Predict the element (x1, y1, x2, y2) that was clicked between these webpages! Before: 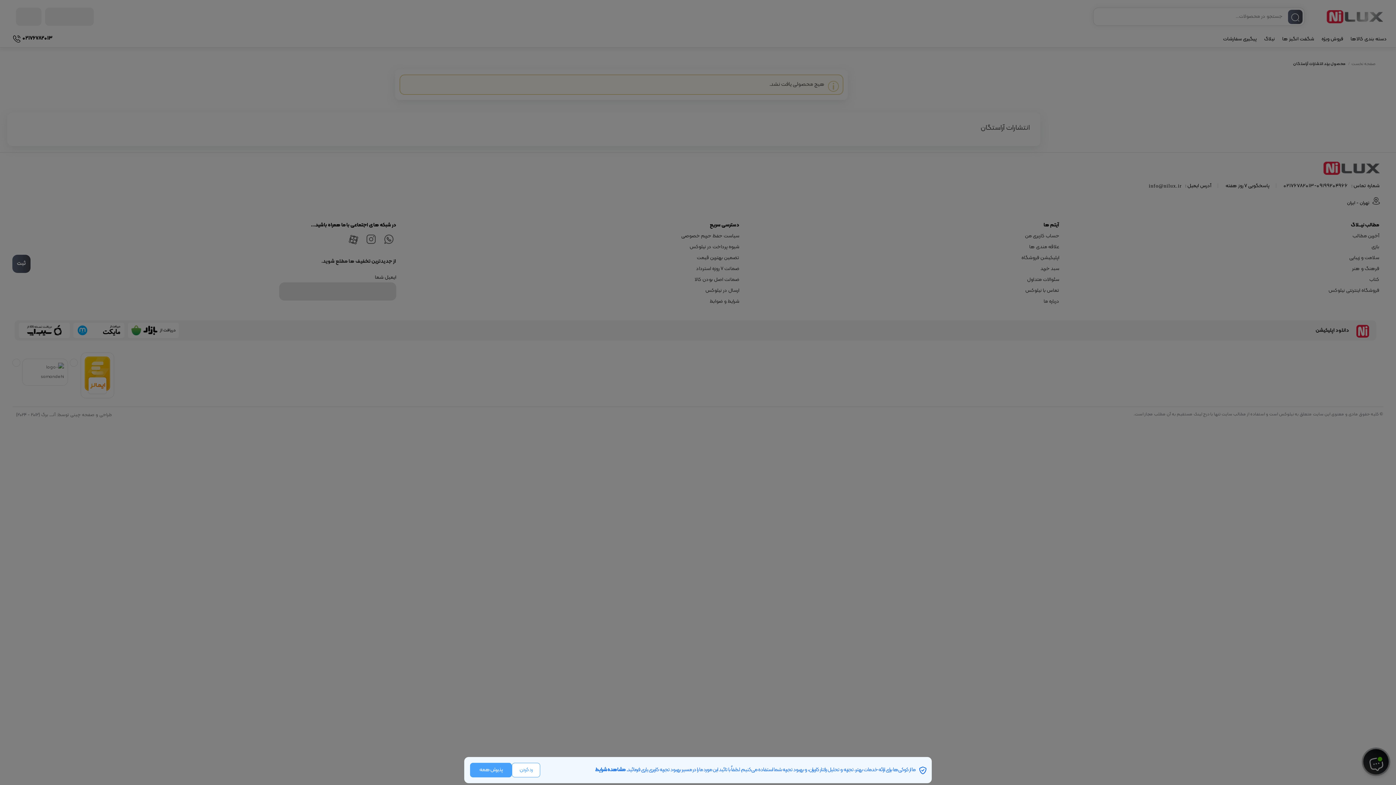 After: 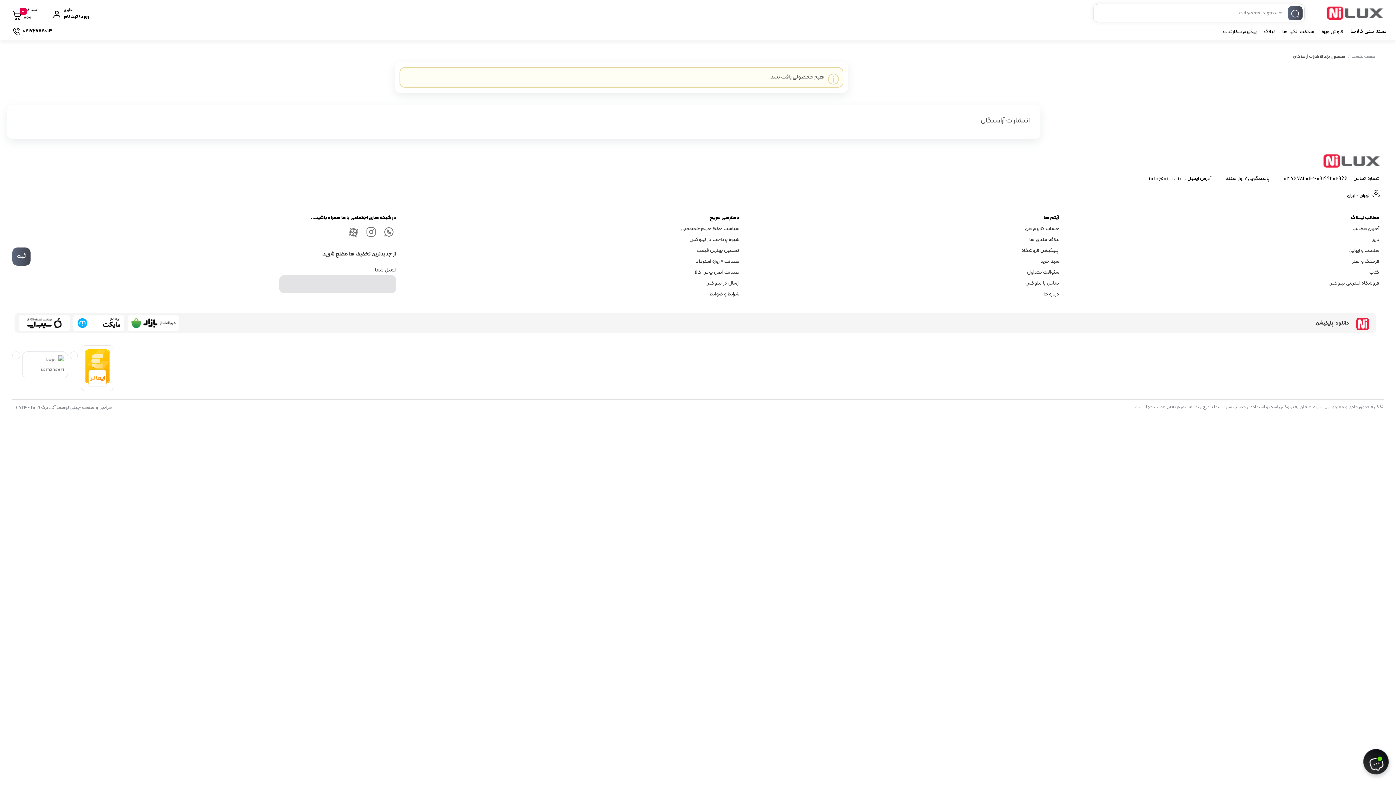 Action: bbox: (512, 763, 540, 777) label: رد کردن